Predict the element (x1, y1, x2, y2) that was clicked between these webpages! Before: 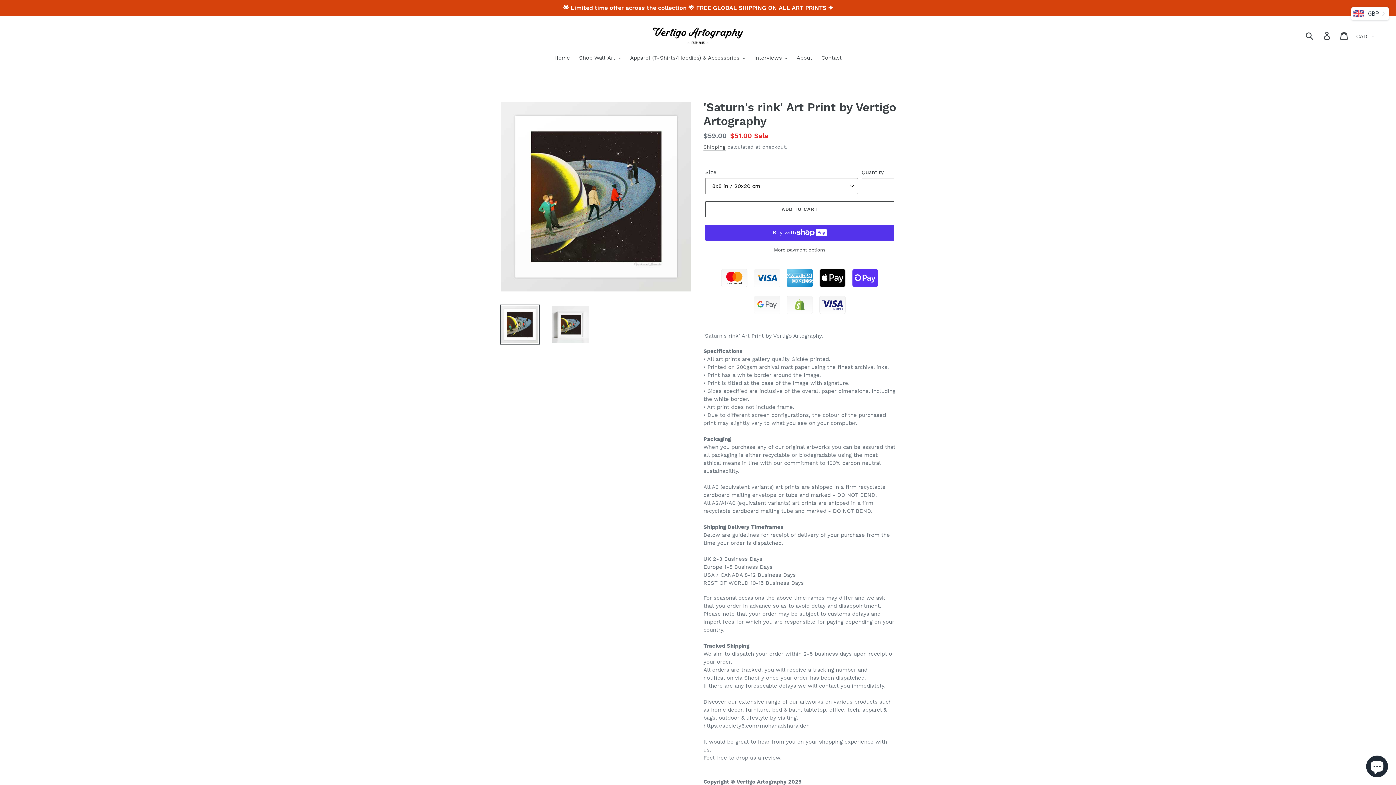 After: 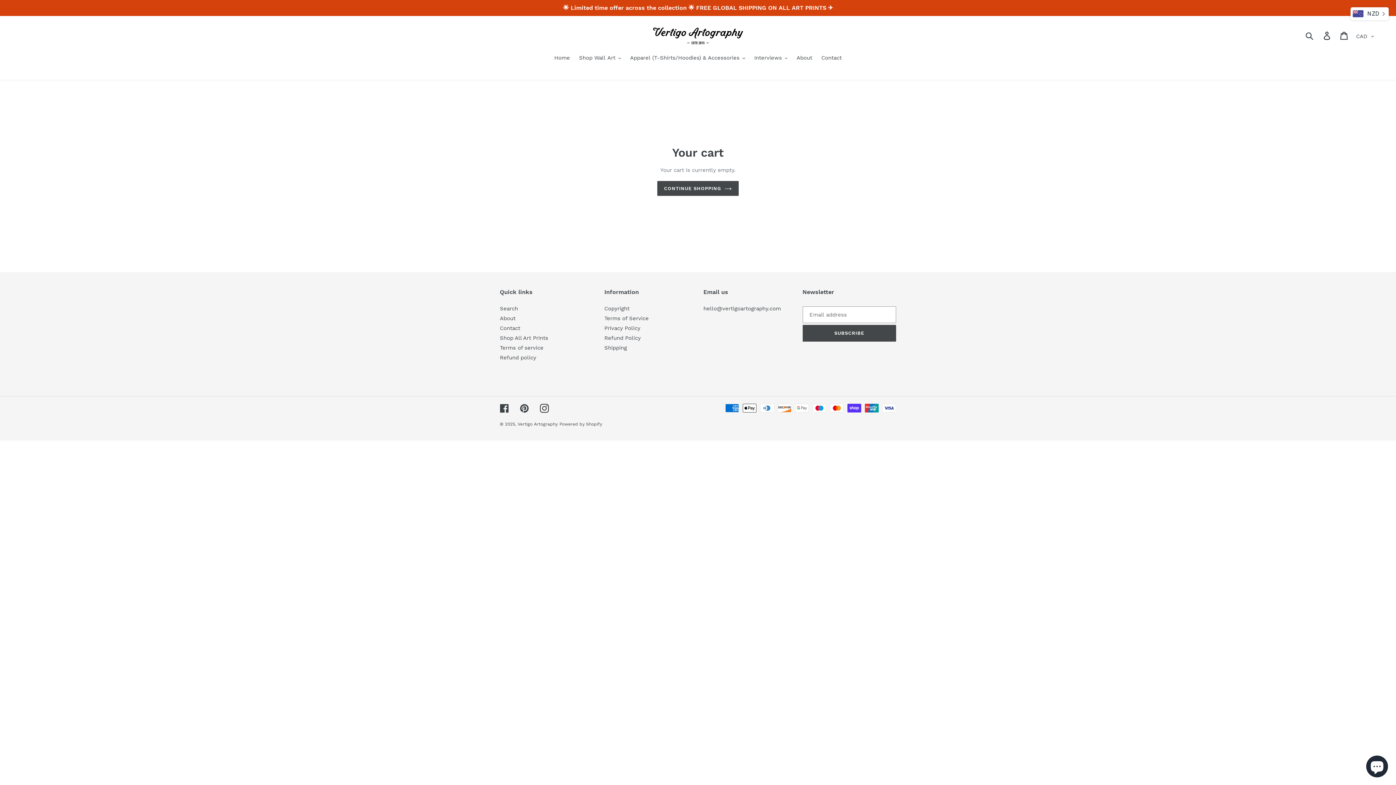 Action: bbox: (1336, 27, 1353, 43) label: Cart